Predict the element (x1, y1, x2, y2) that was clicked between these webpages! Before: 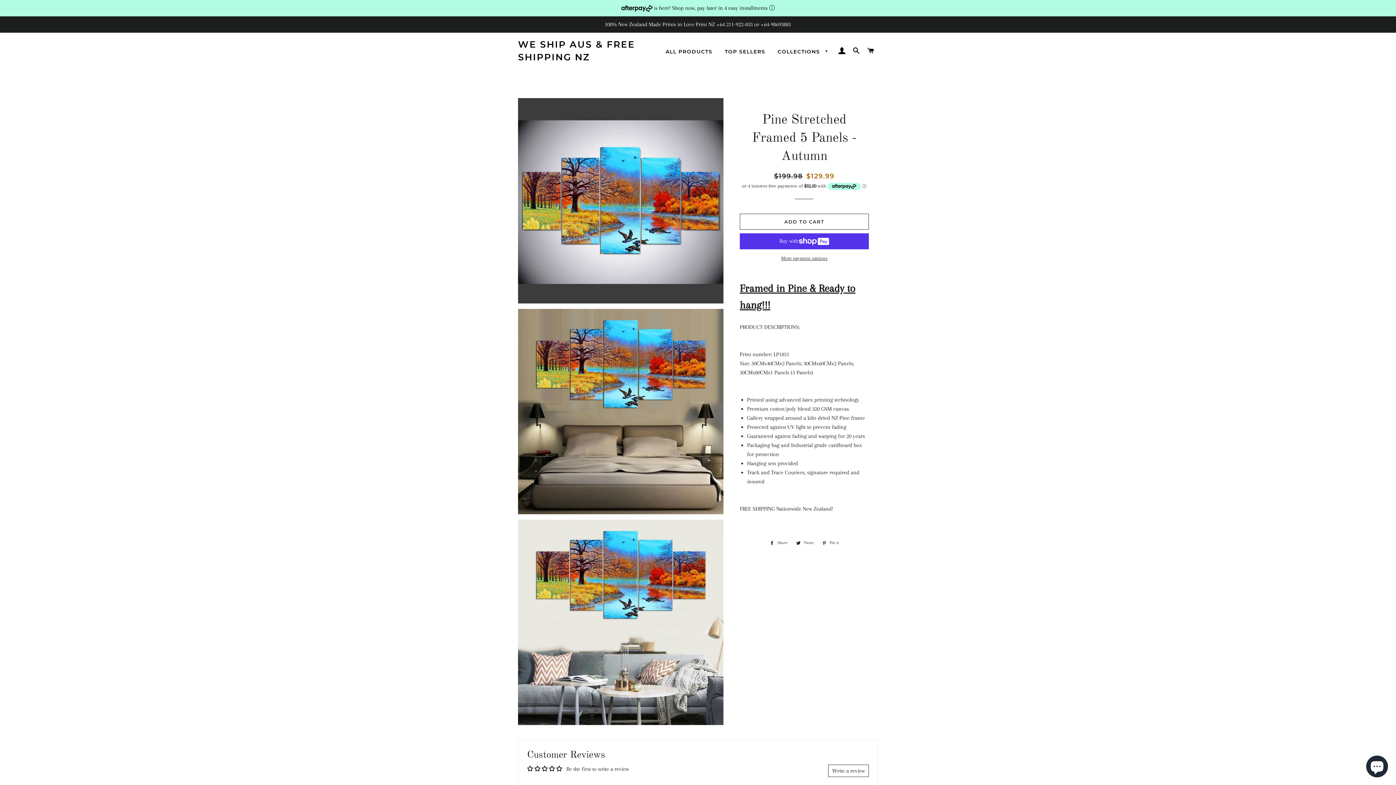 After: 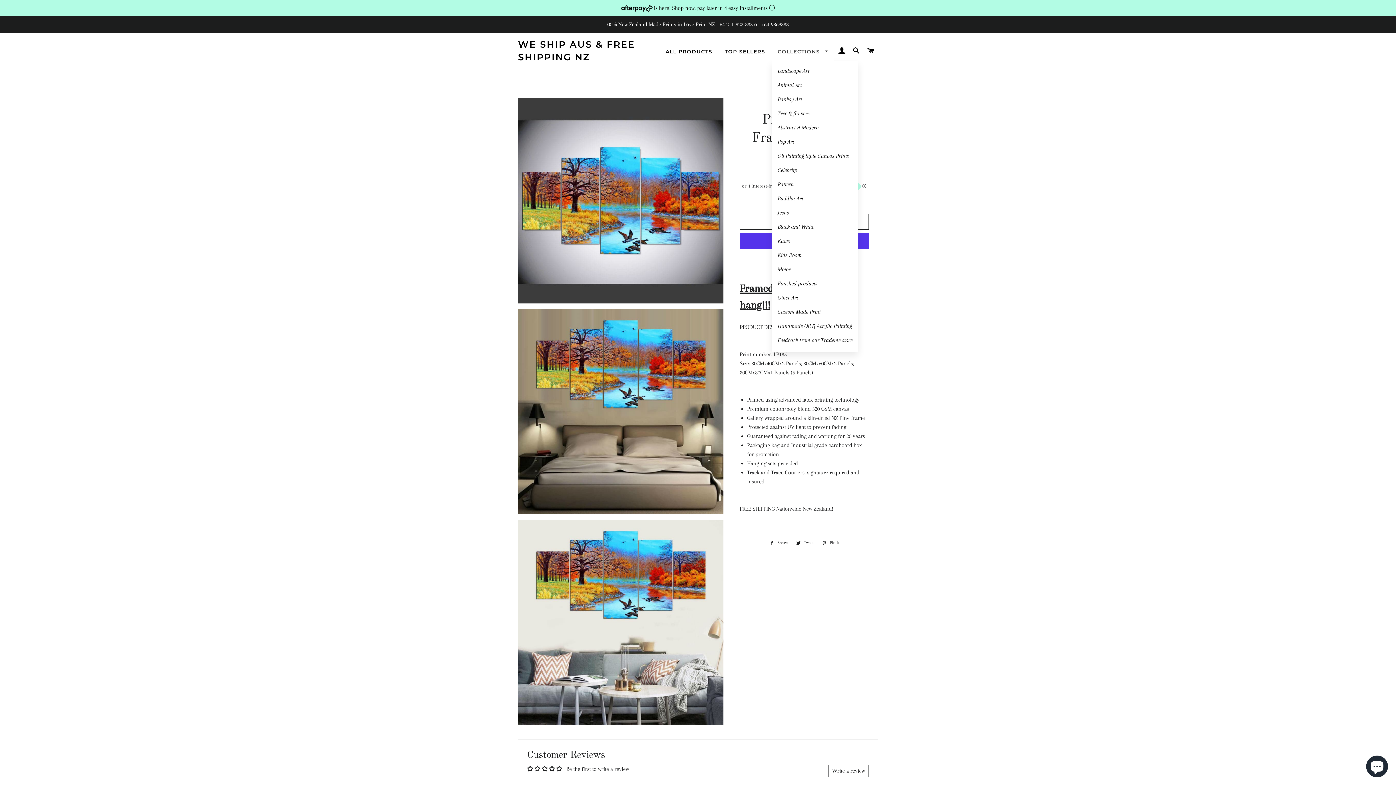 Action: bbox: (772, 42, 834, 61) label: COLLECTIONS 